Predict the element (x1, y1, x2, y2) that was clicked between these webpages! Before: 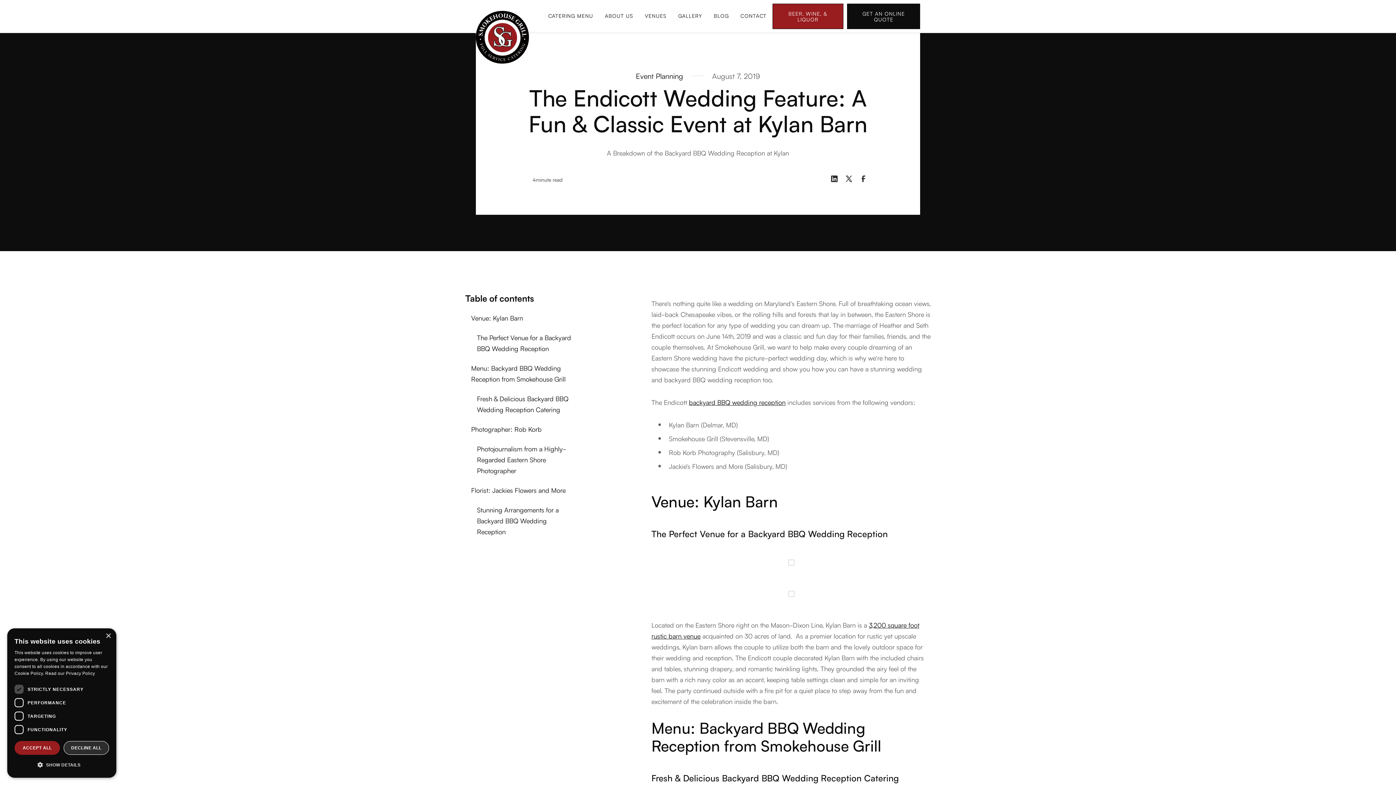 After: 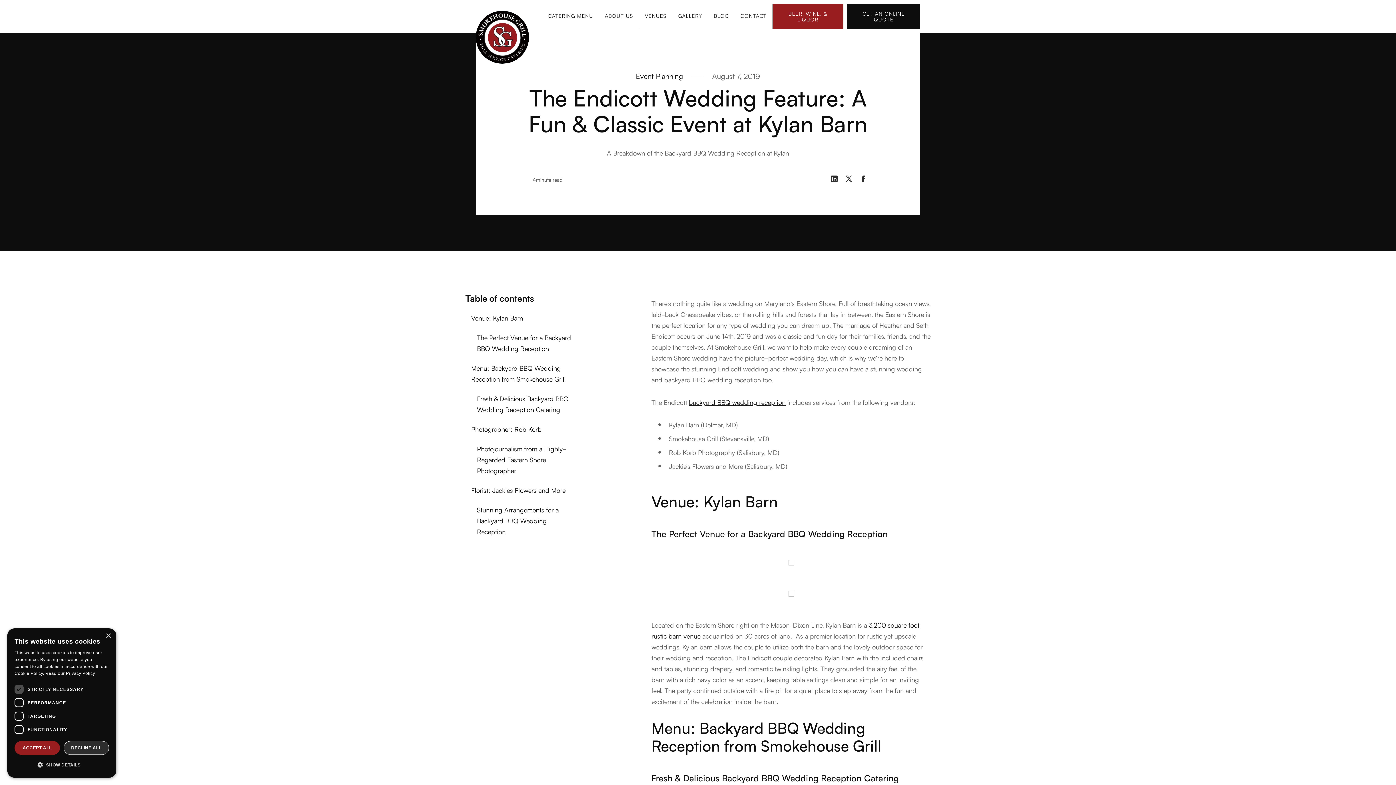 Action: label: ABOUT US bbox: (599, 5, 639, 27)